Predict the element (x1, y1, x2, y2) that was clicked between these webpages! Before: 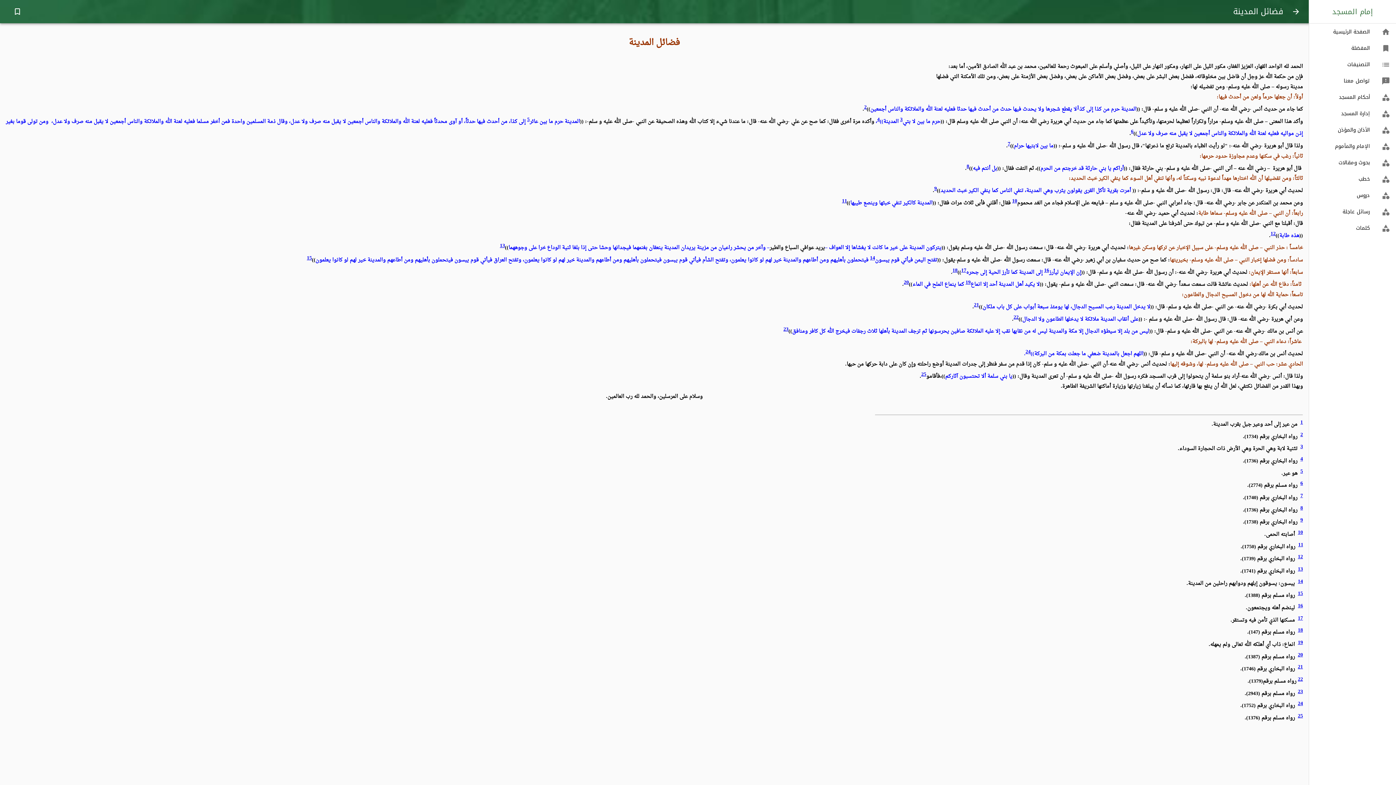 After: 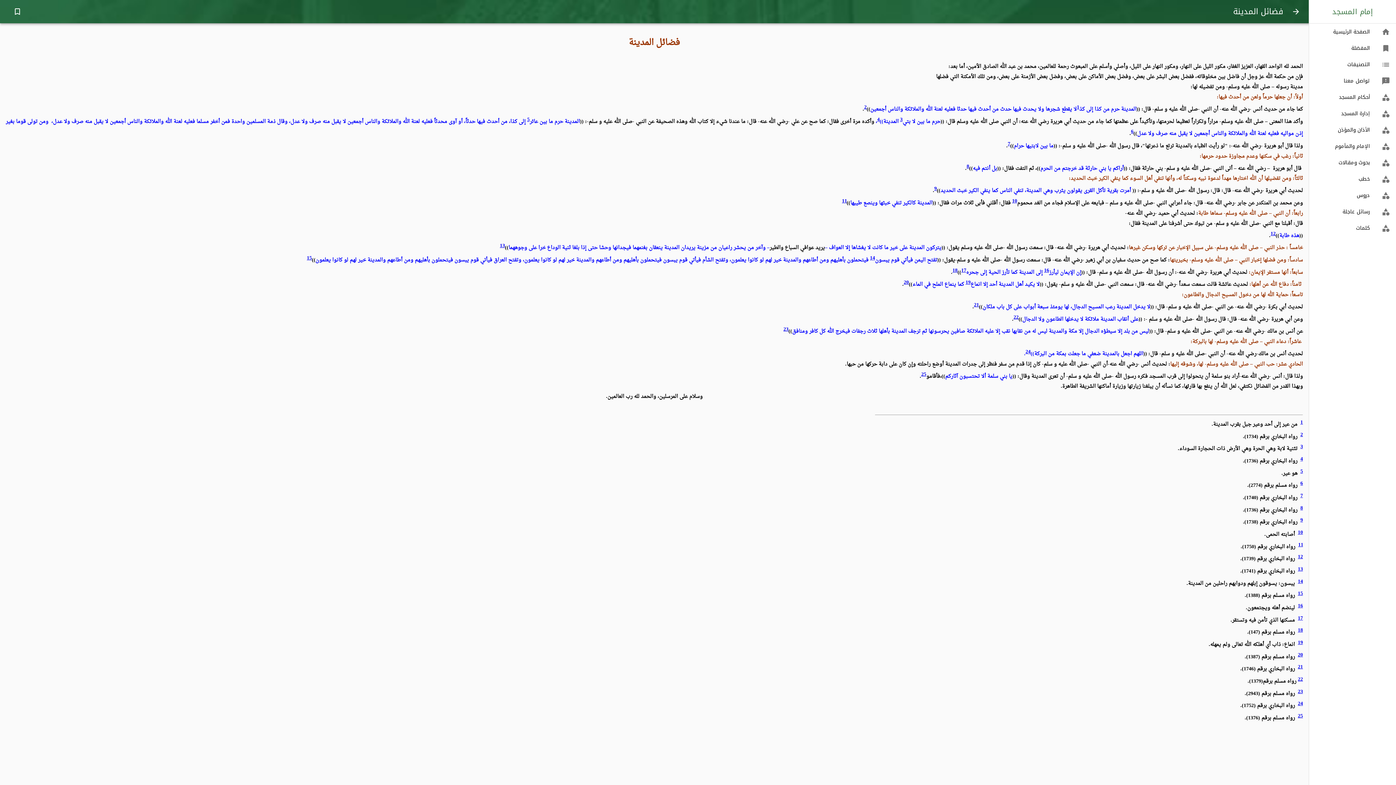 Action: label: 24 bbox: (1298, 699, 1303, 709)